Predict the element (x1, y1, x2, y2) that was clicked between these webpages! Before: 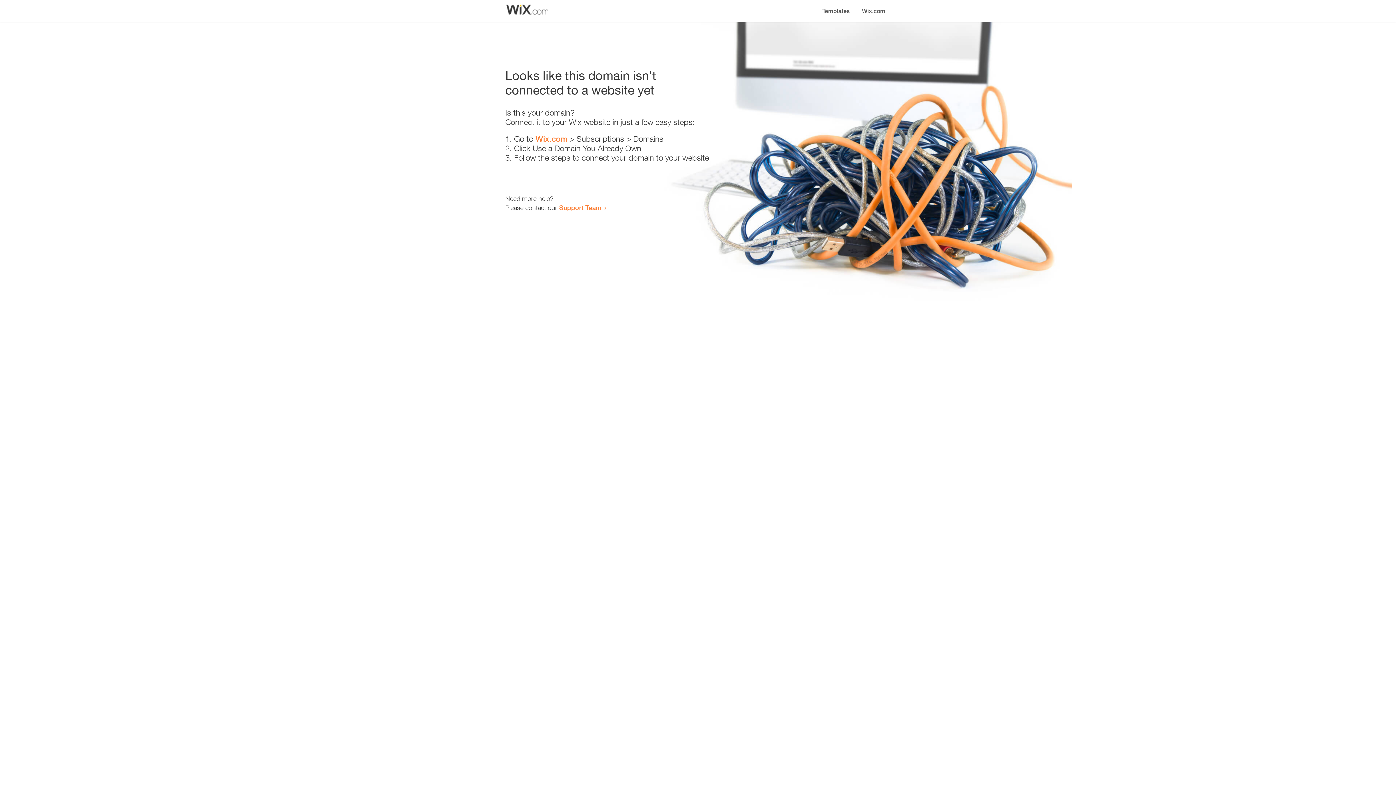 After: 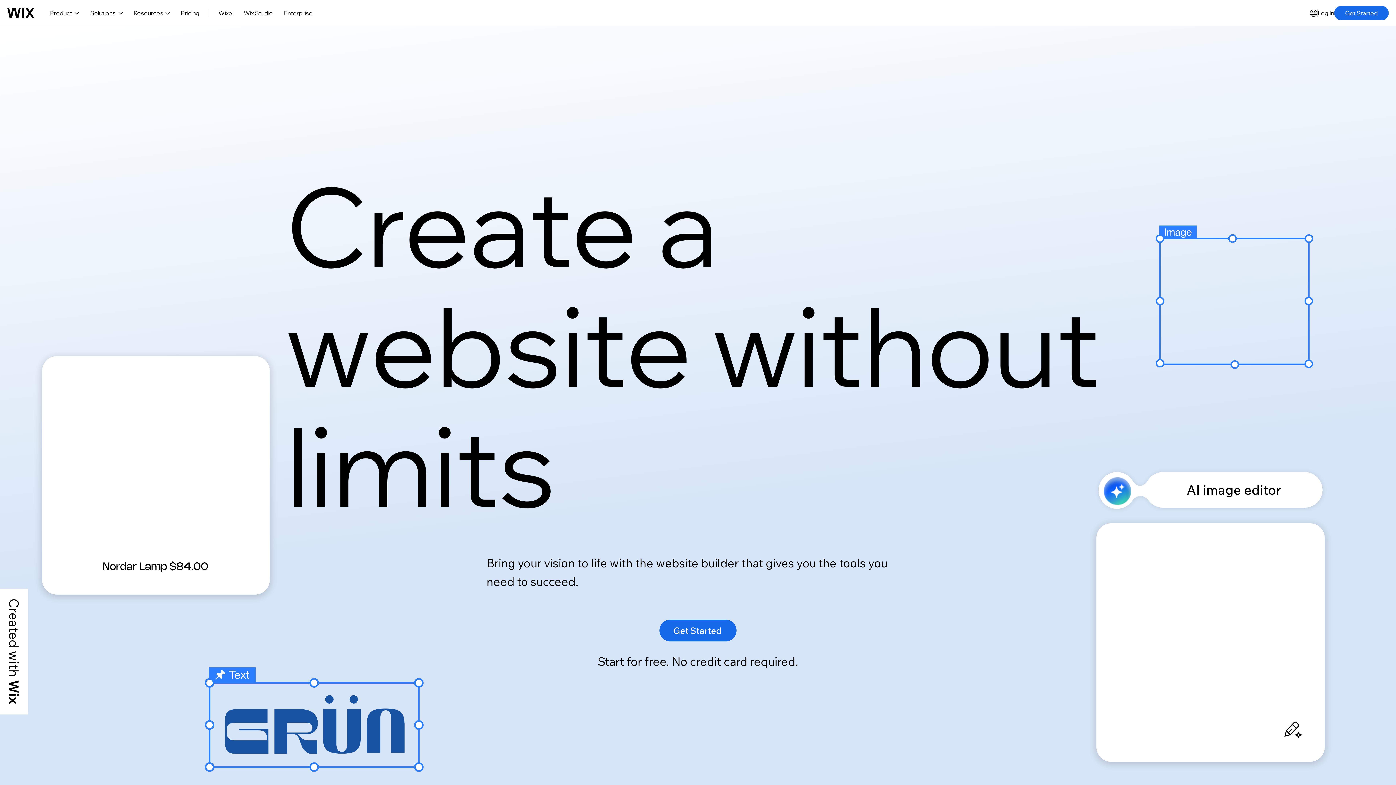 Action: label: Wix.com bbox: (535, 134, 567, 143)